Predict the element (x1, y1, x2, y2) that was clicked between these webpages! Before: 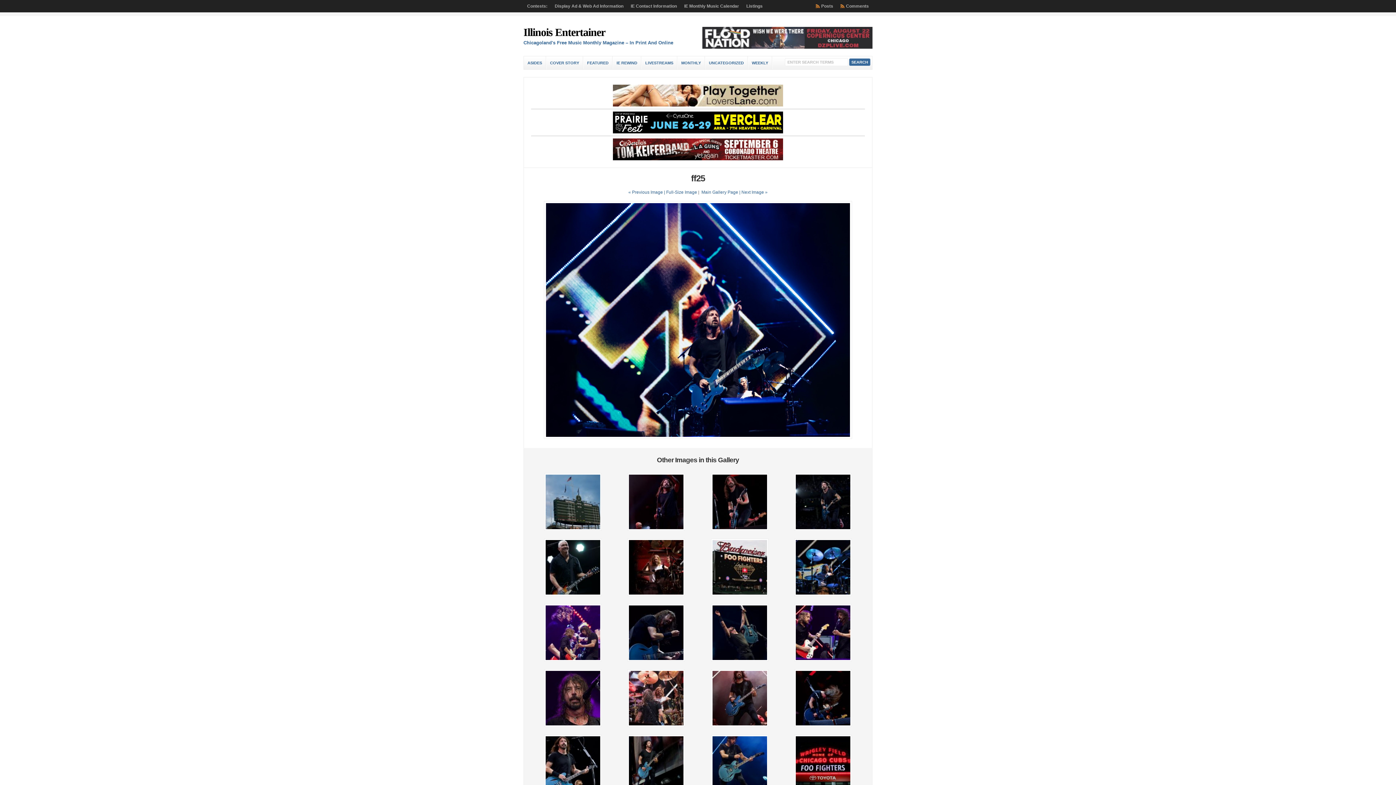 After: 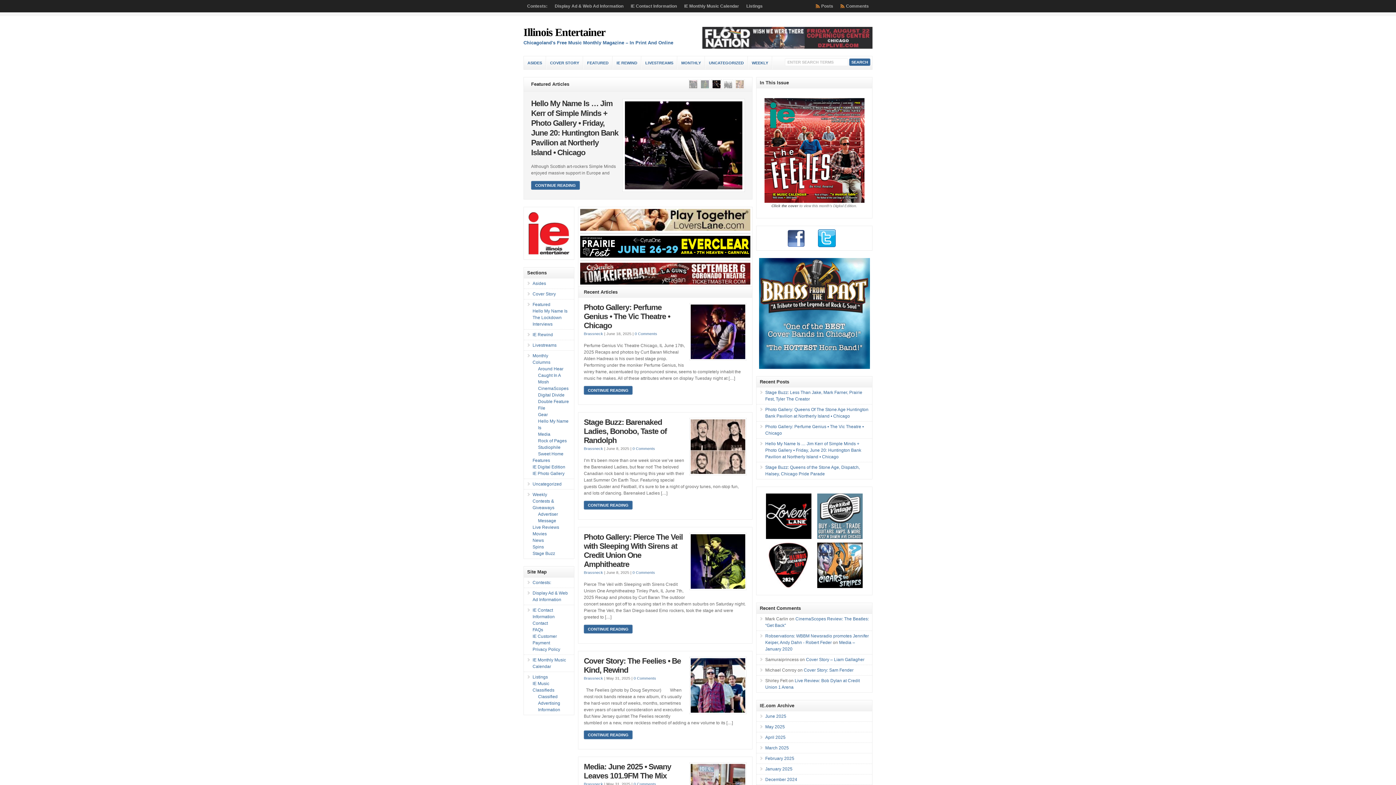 Action: bbox: (523, 26, 605, 38) label: Illinois Entertainer